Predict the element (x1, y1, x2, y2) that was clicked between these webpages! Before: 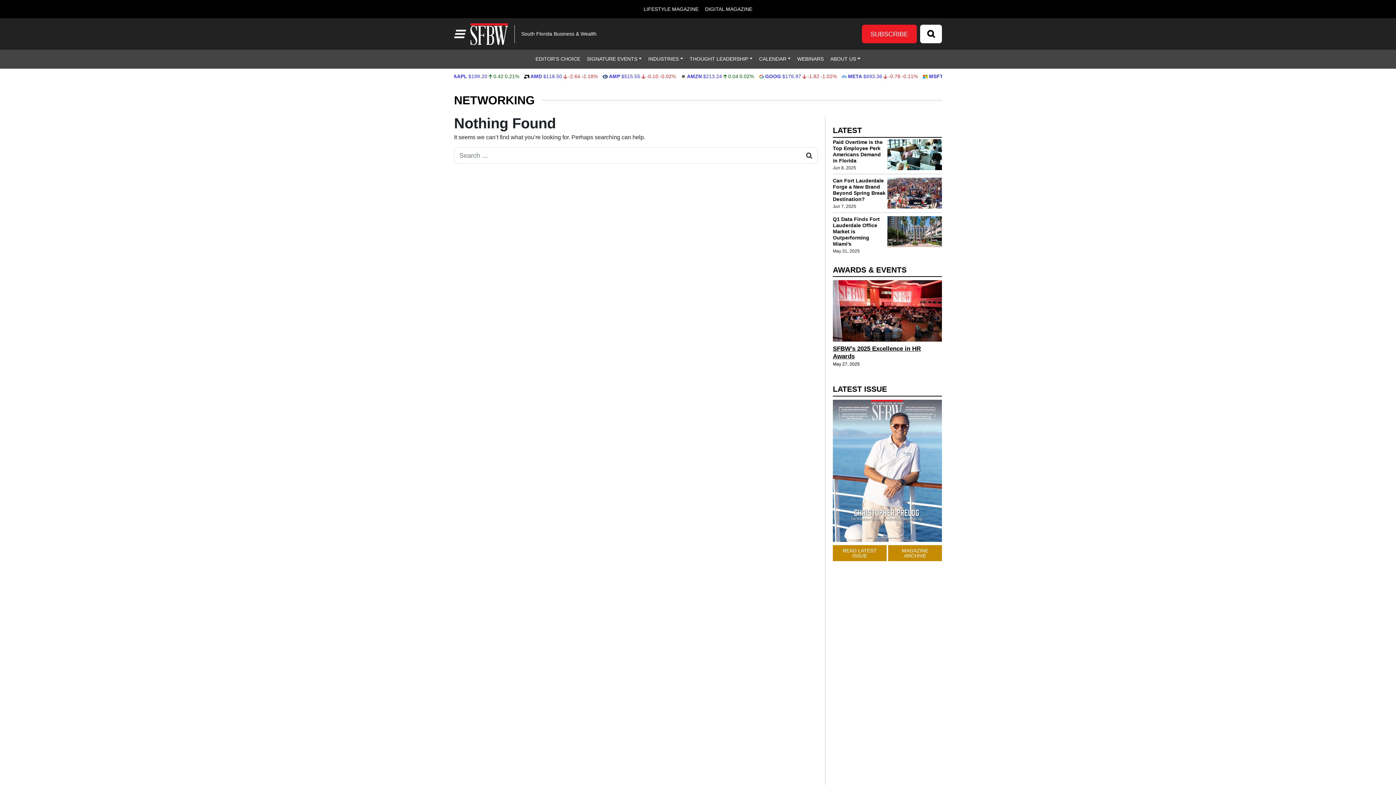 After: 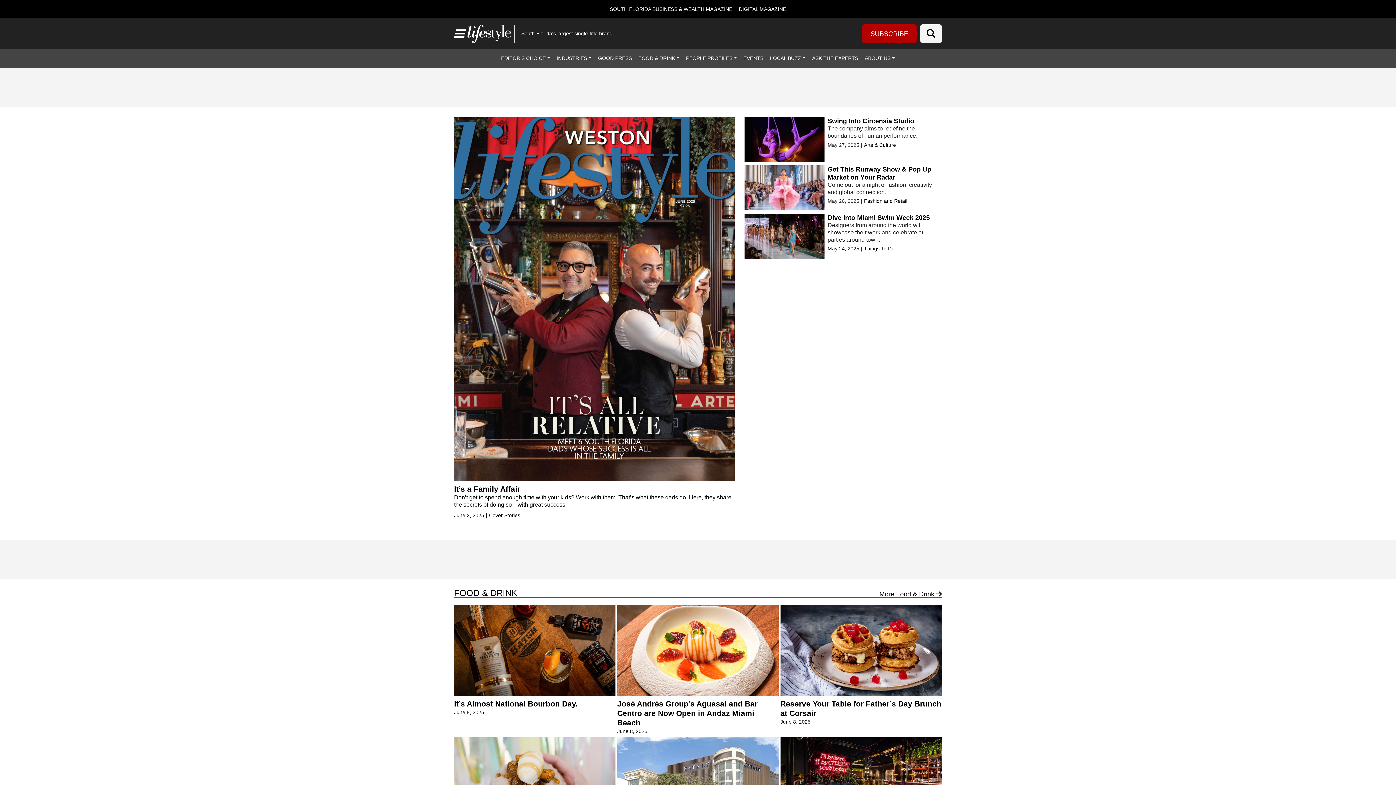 Action: label: LIFESTYLE MAGAZINE bbox: (643, 6, 698, 11)